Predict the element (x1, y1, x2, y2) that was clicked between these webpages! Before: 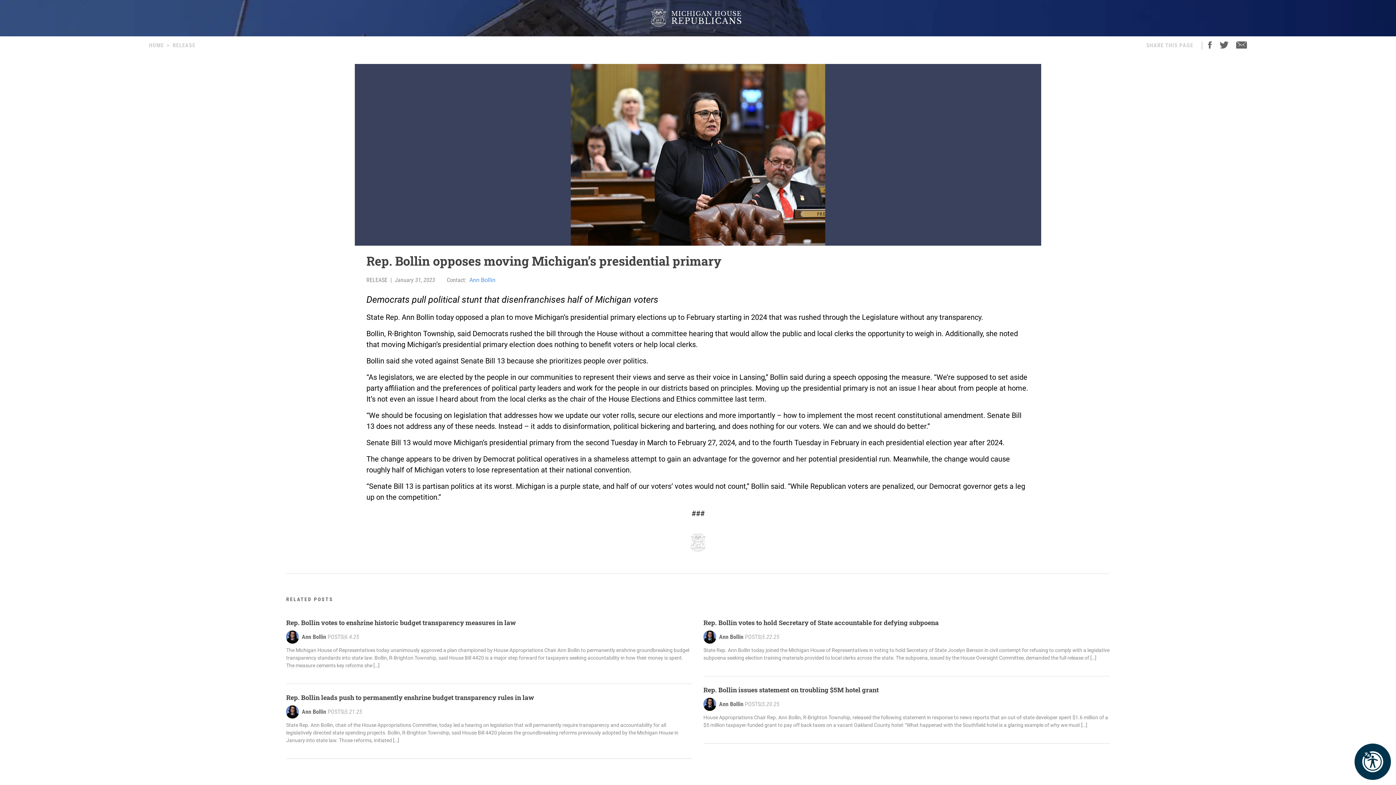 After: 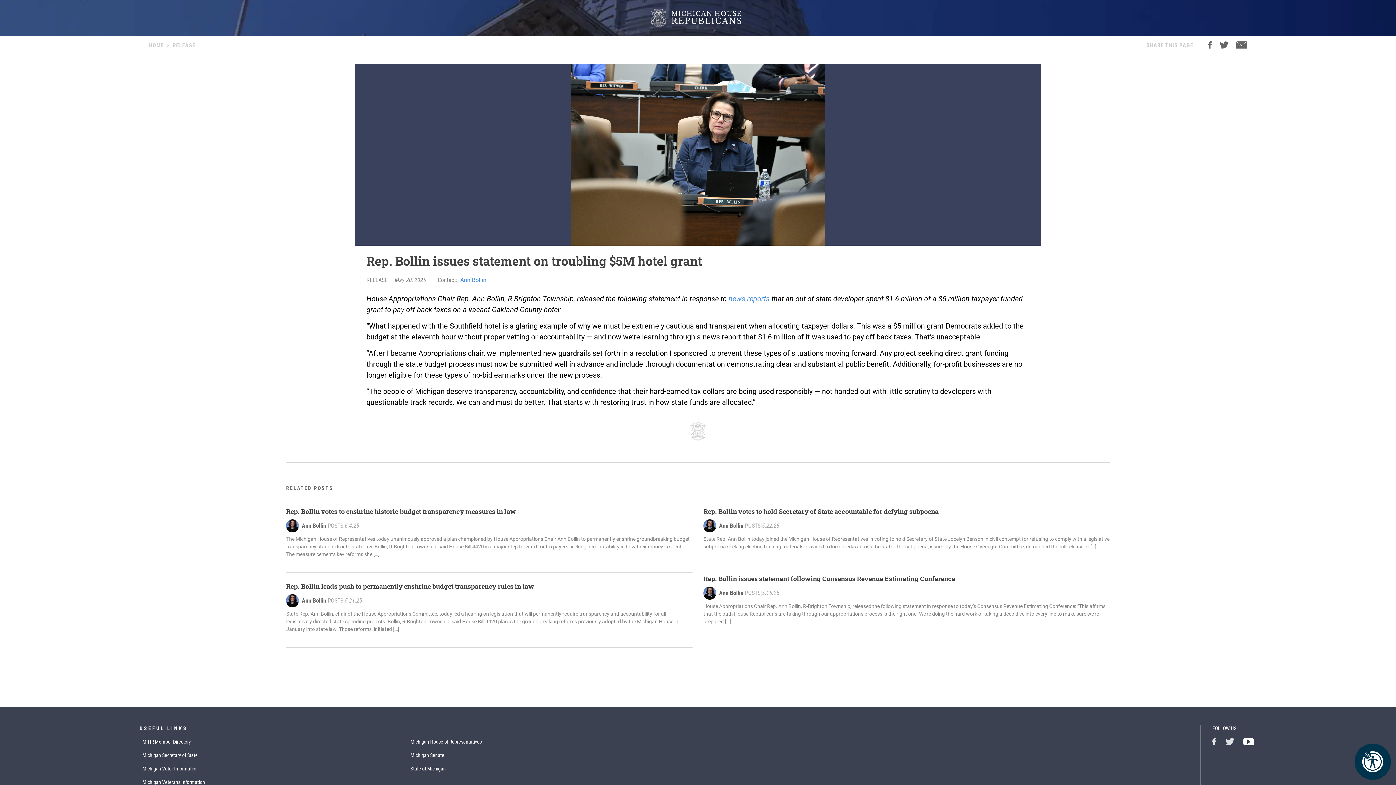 Action: bbox: (703, 714, 1110, 734) label: House Appropriations Chair Rep. Ann Bollin, R-Brighton Township, released the following statement in response to news reports that an out-of-state developer spent $1.6 million of a $5 million taxpayer-funded grant to pay off back taxes on a vacant Oakland County hotel: “What happened with the Southfield hotel is a glaring example of why we must […]